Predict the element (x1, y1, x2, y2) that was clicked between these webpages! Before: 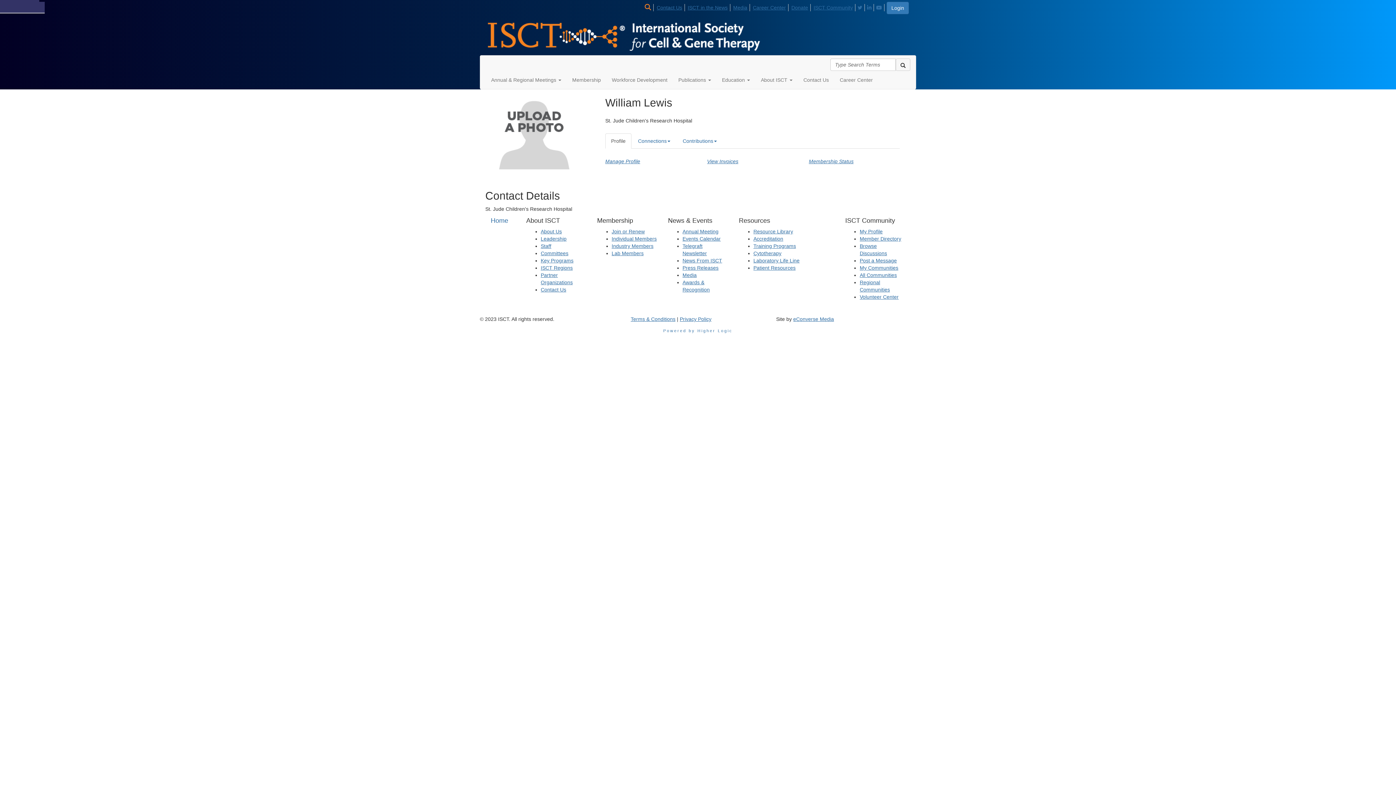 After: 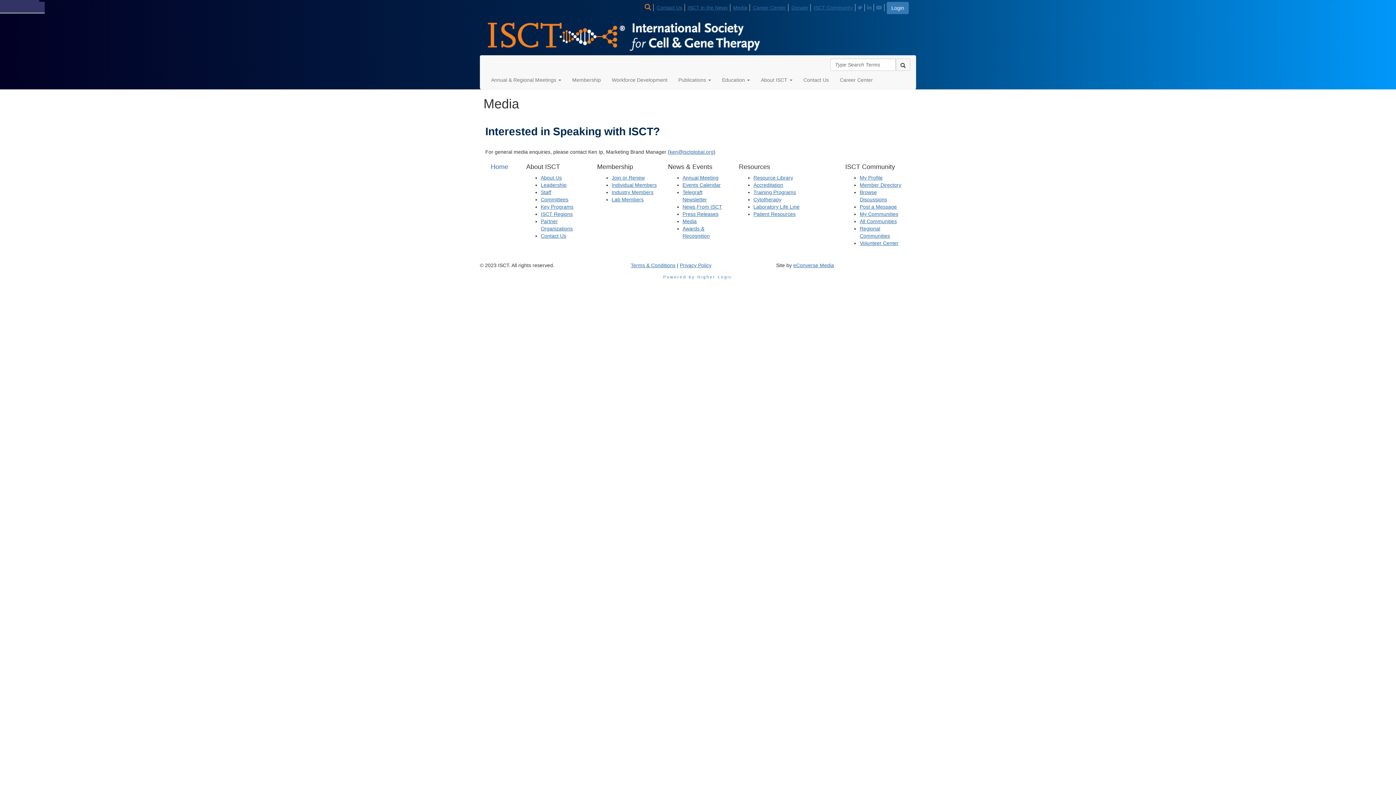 Action: label: Media bbox: (732, 4, 750, 11)